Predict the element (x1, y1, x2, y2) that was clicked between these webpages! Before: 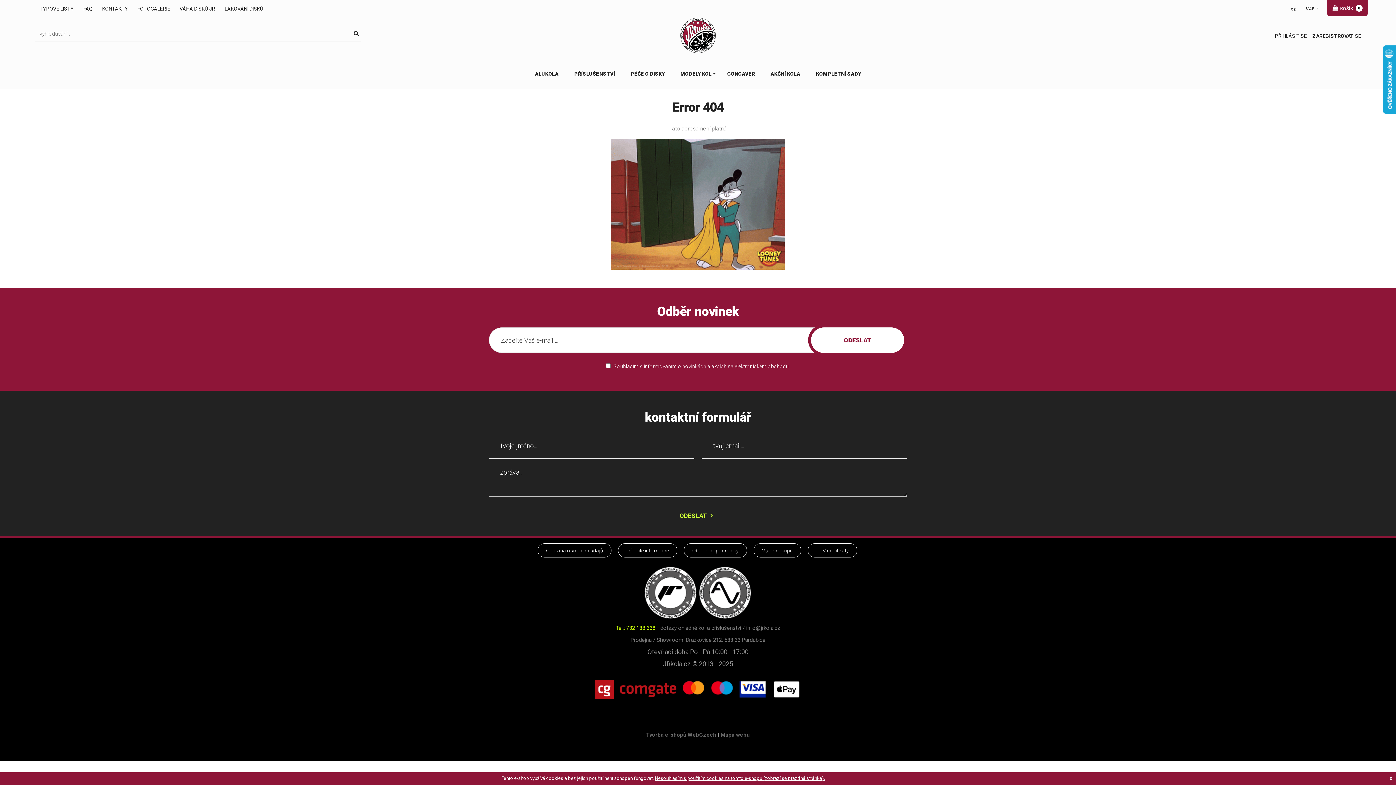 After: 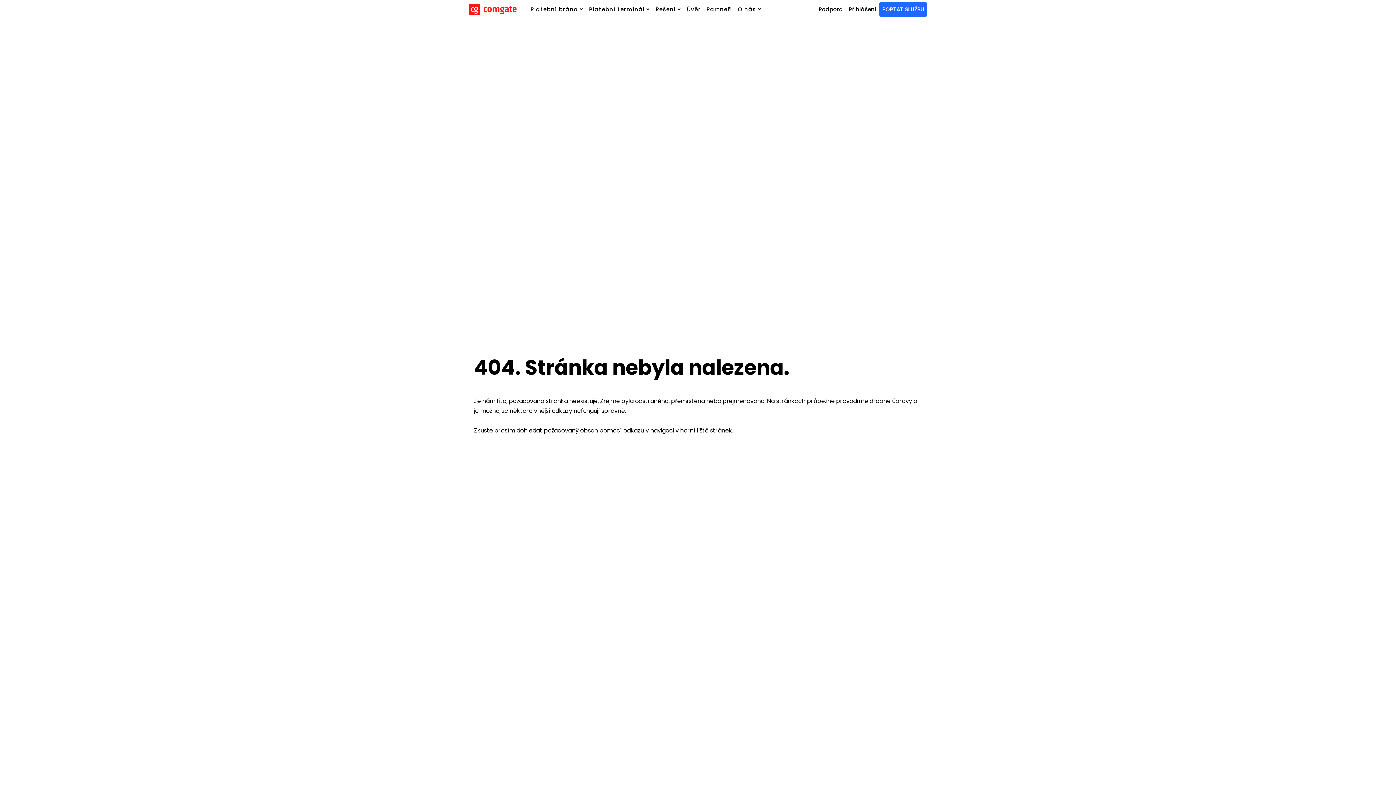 Action: bbox: (589, 685, 807, 692)